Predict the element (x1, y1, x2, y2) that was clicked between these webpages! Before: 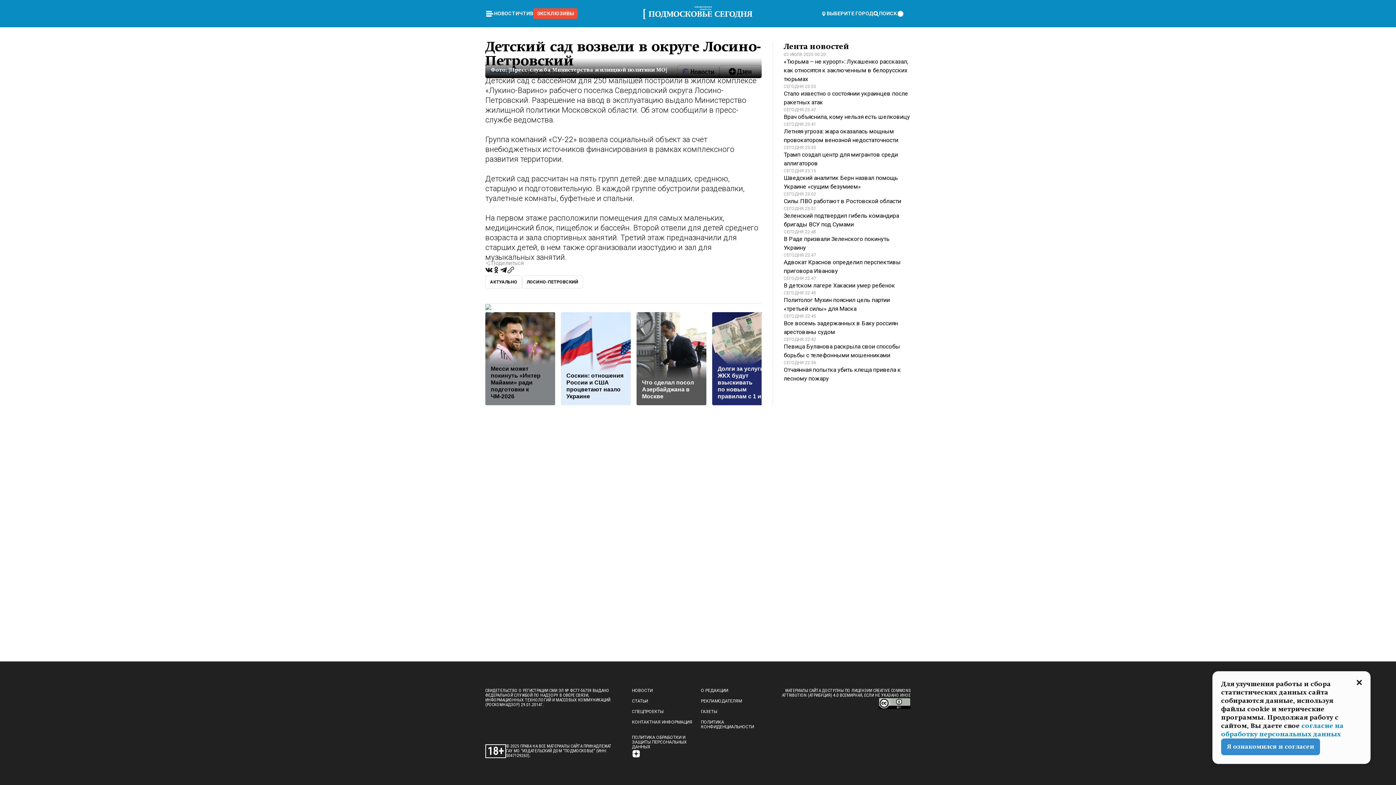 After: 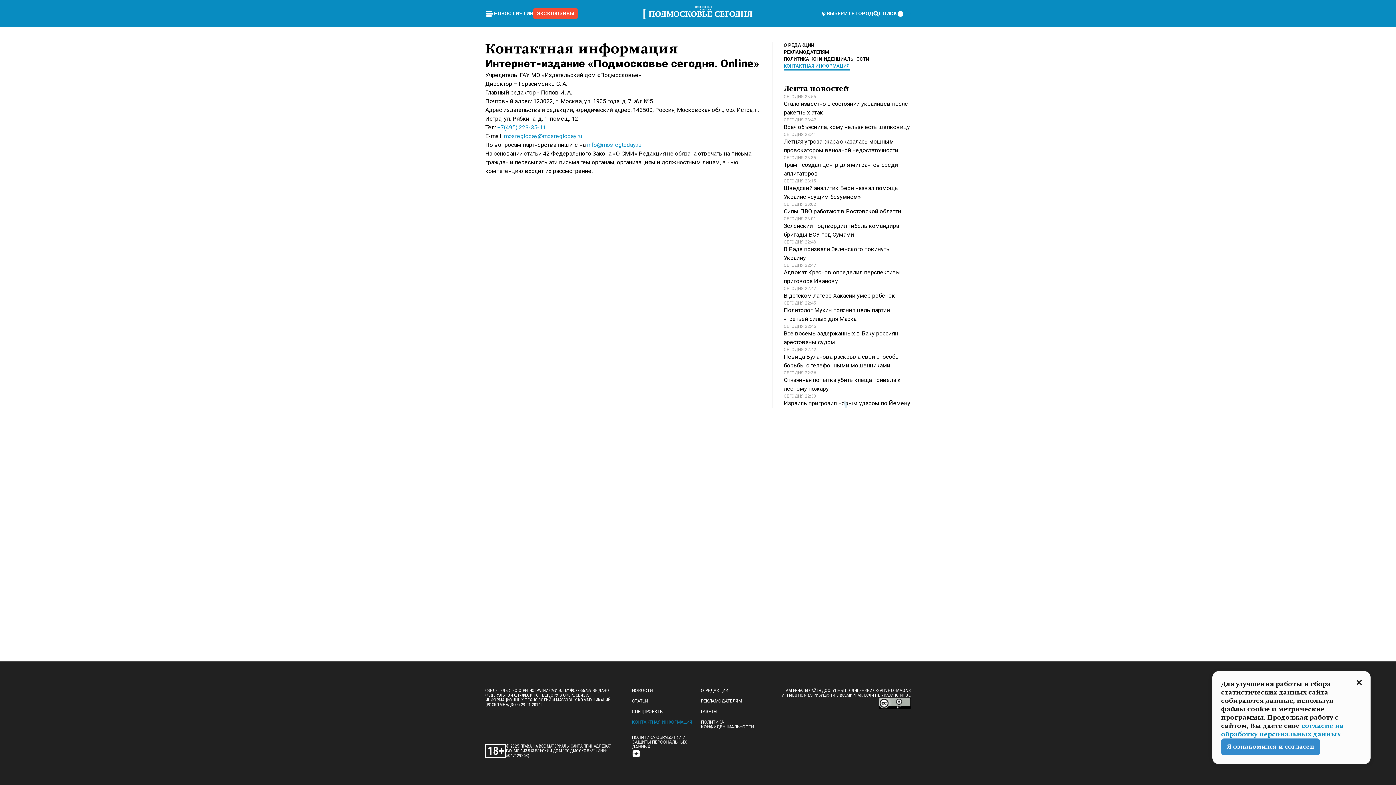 Action: label: КОНТАКТНАЯ ИНФОРМАЦИЯ bbox: (632, 720, 692, 725)